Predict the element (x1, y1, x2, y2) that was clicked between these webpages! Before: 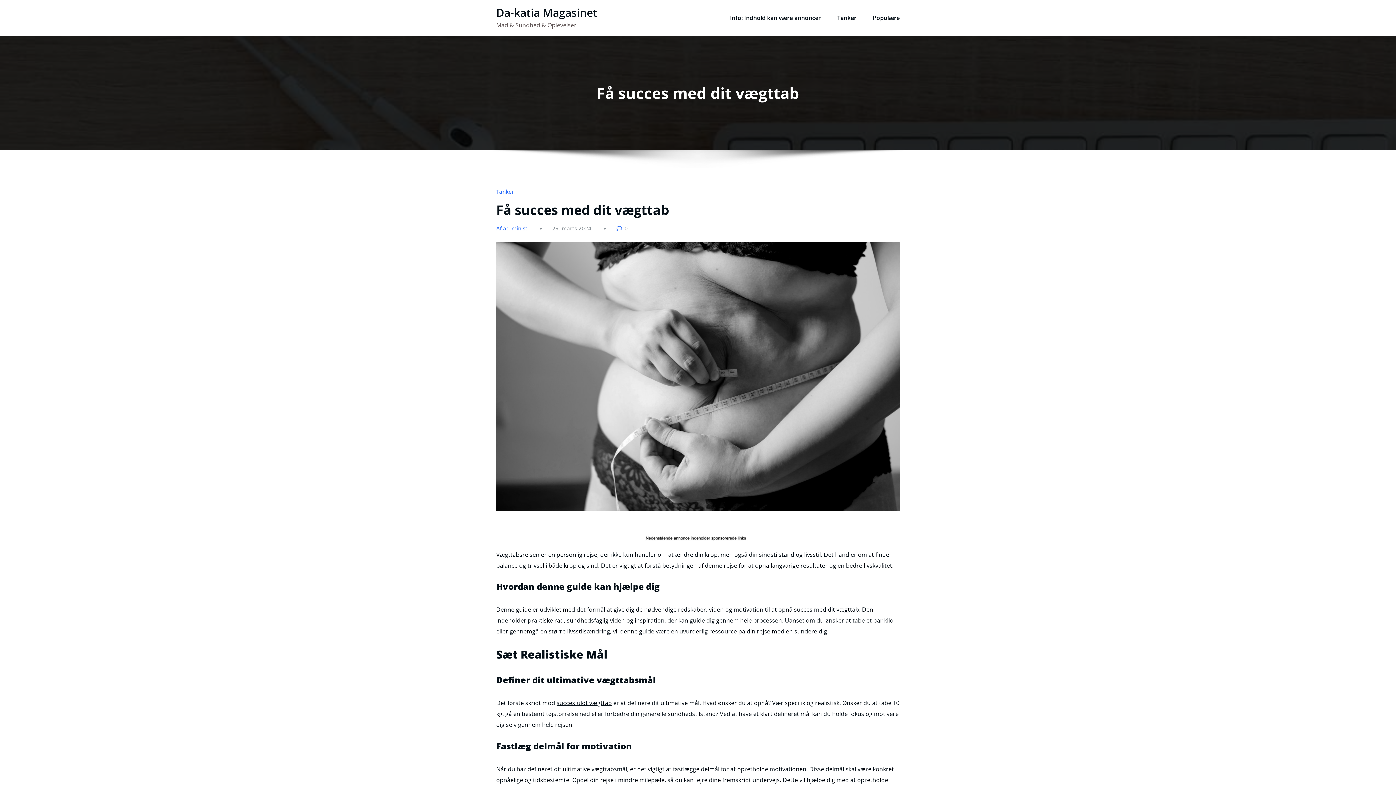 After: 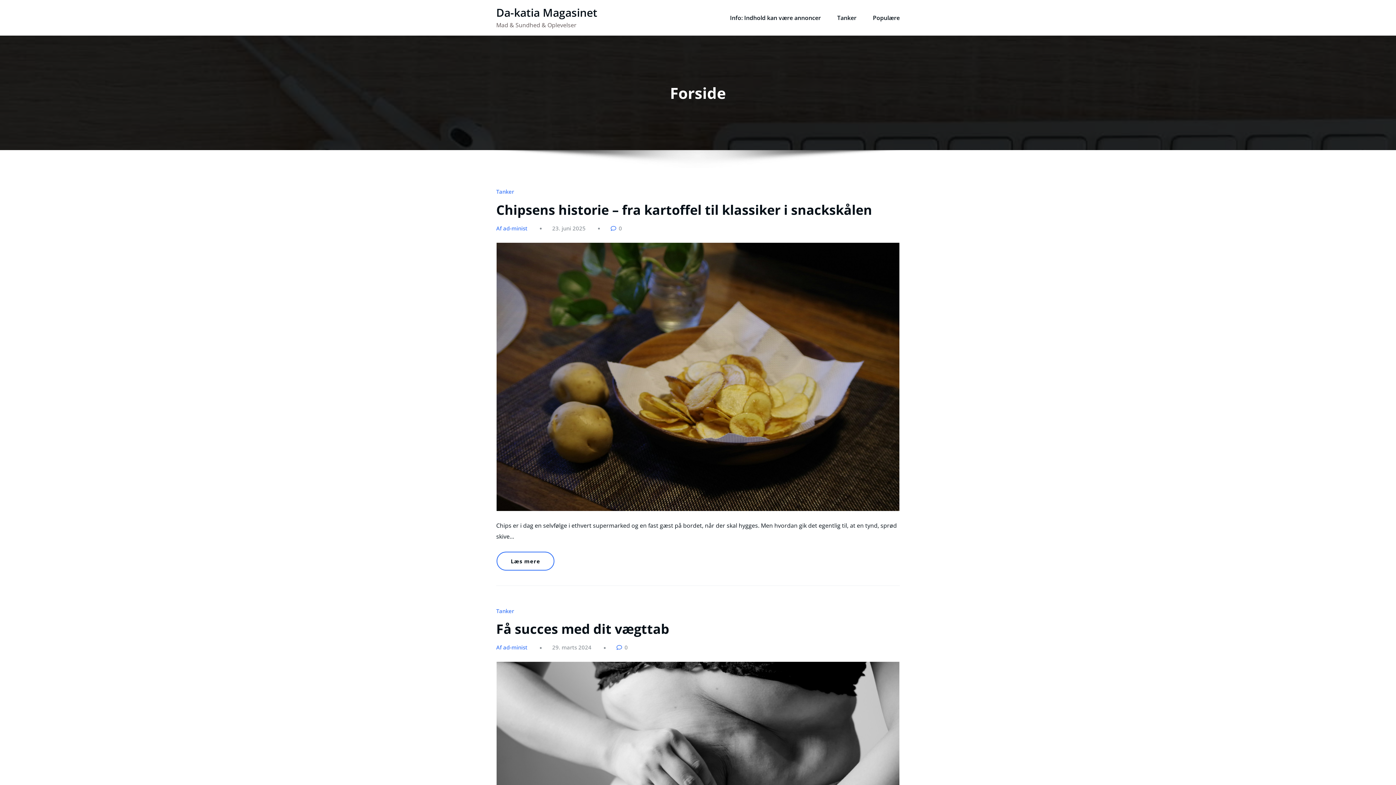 Action: label: Da-katia Magasinet bbox: (496, 4, 597, 19)